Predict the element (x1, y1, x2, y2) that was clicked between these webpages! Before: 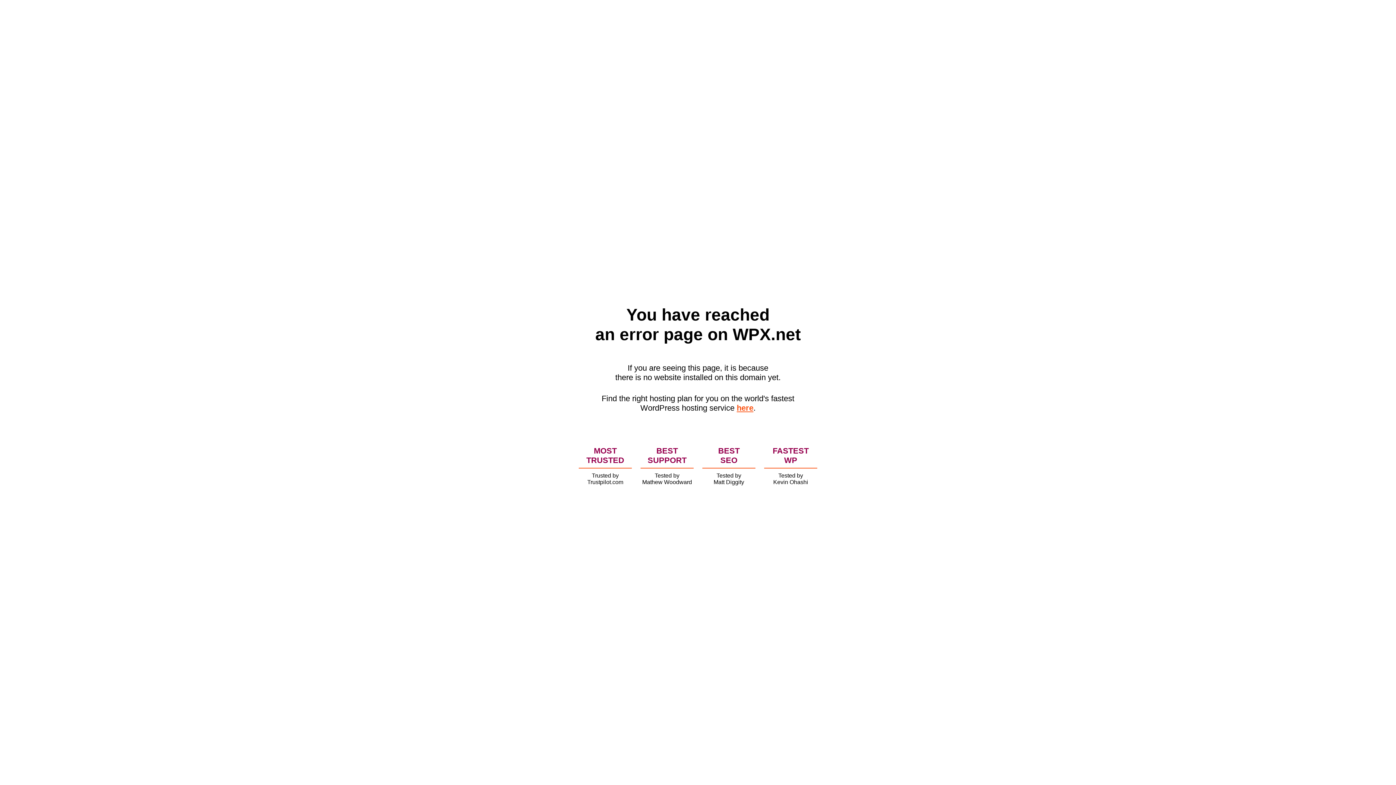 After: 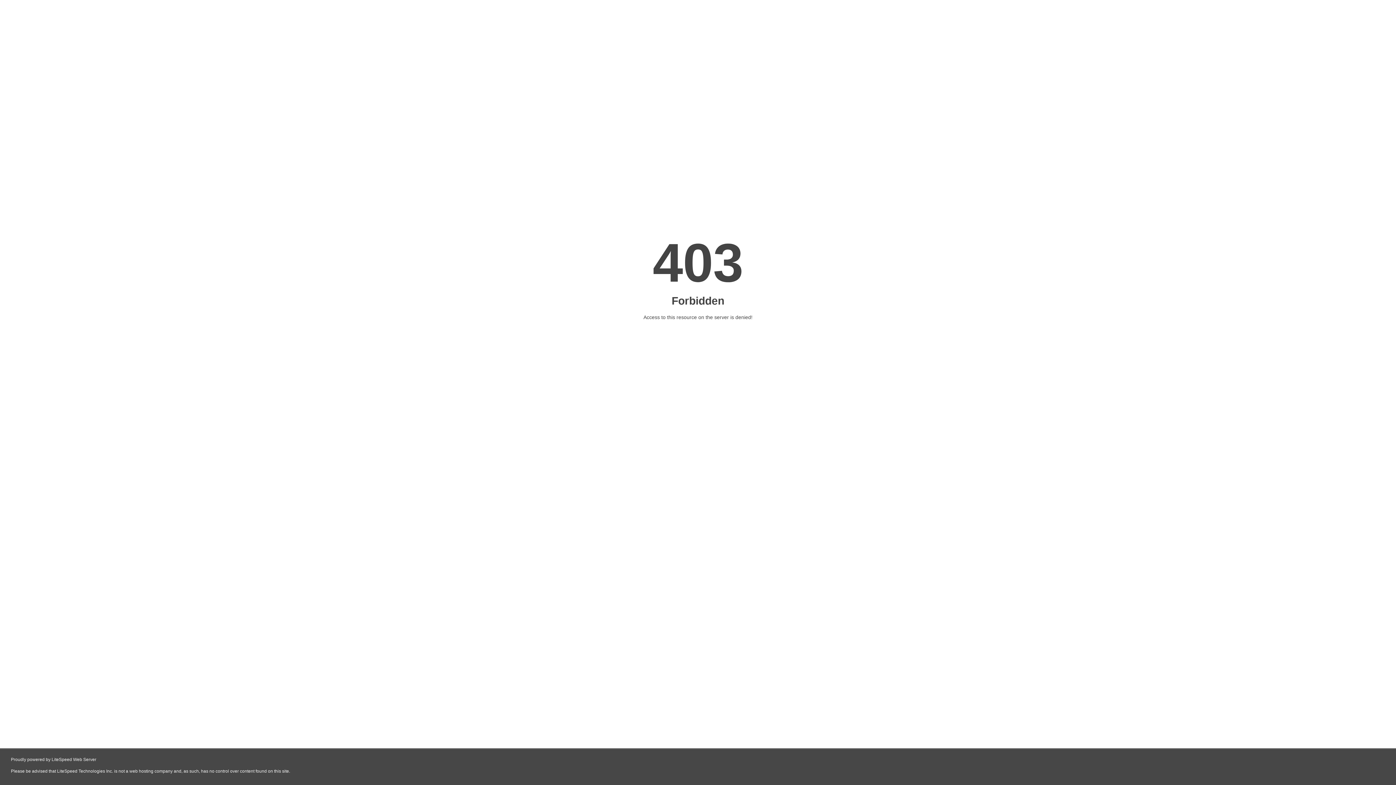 Action: label: here bbox: (736, 403, 753, 412)